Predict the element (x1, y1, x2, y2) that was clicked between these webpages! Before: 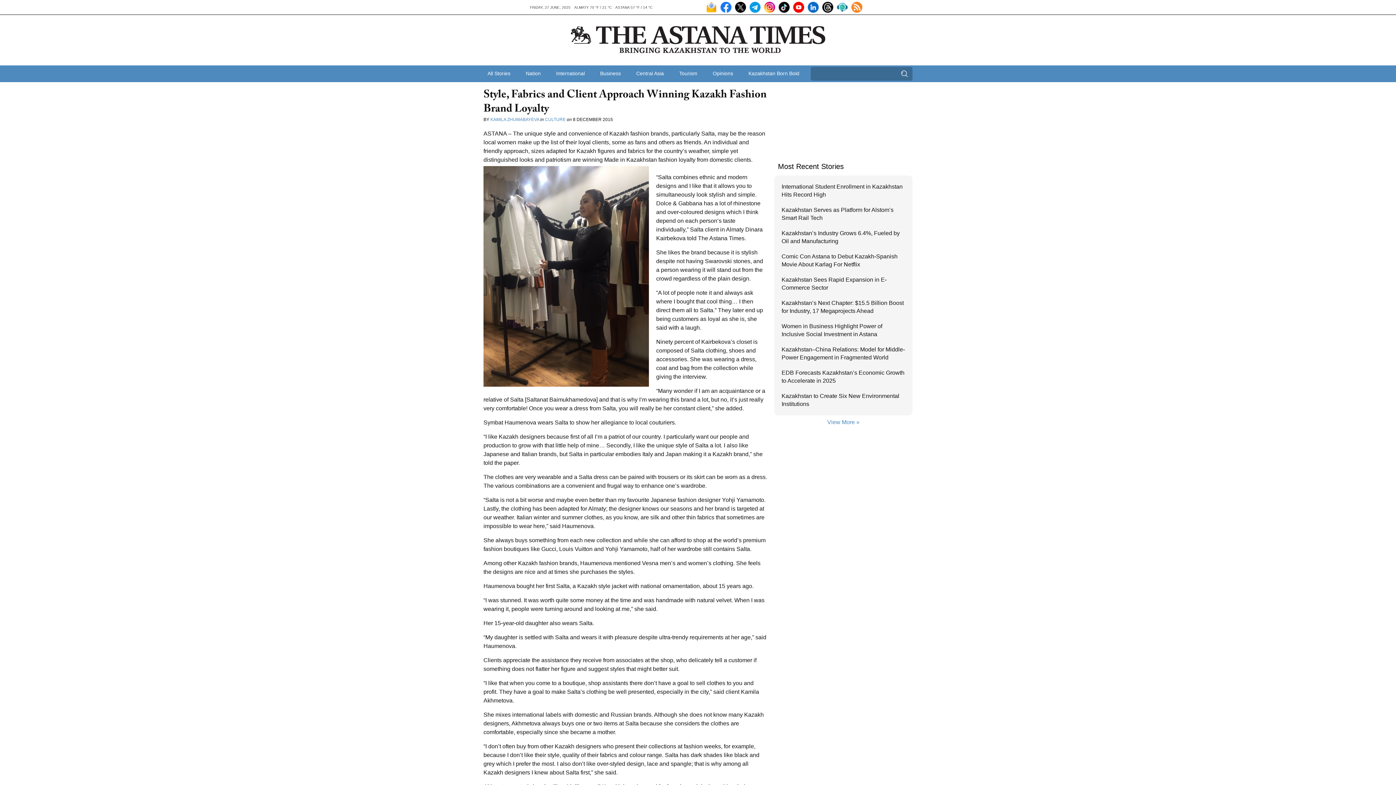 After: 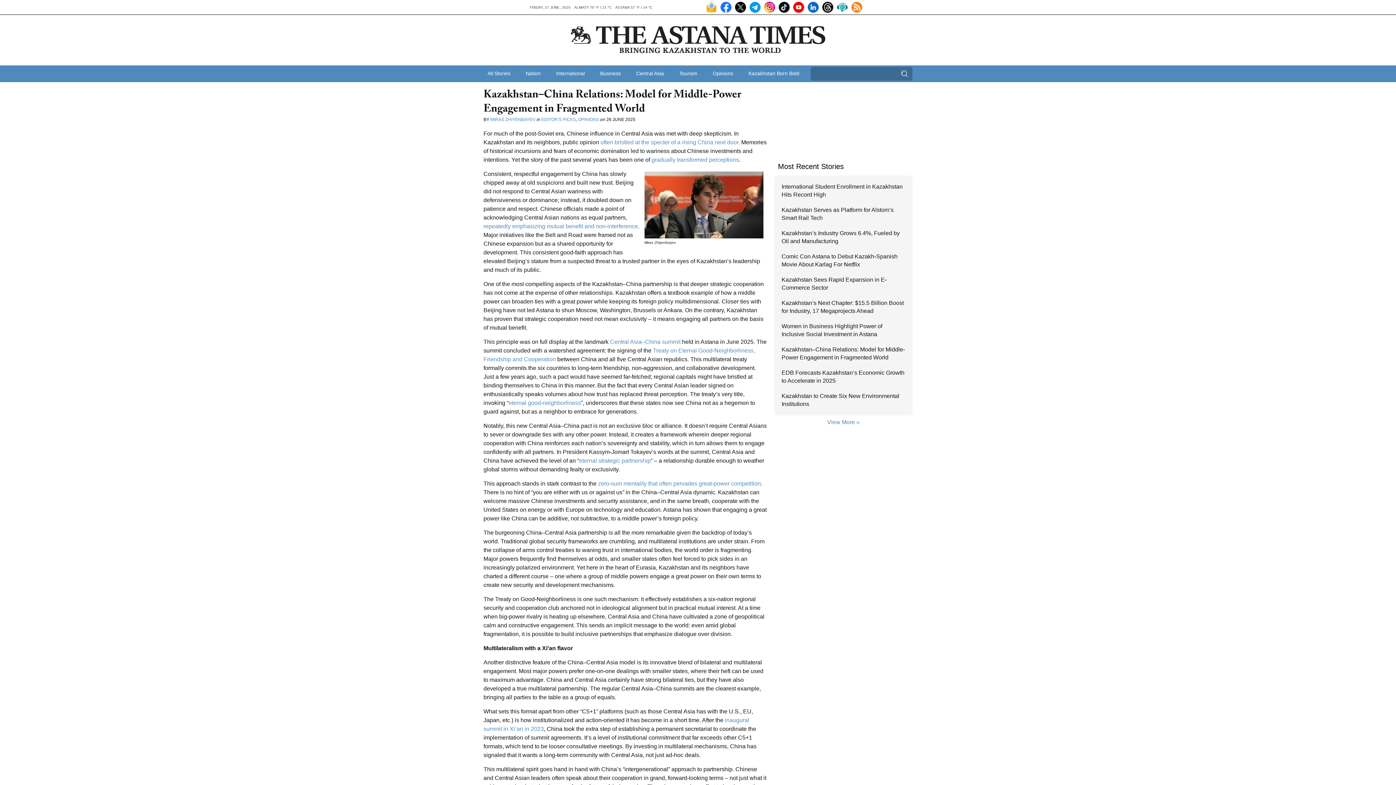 Action: label: Kazakhstan–China Relations: Model for Middle-Power Engagement in Fragmented World bbox: (778, 342, 909, 365)